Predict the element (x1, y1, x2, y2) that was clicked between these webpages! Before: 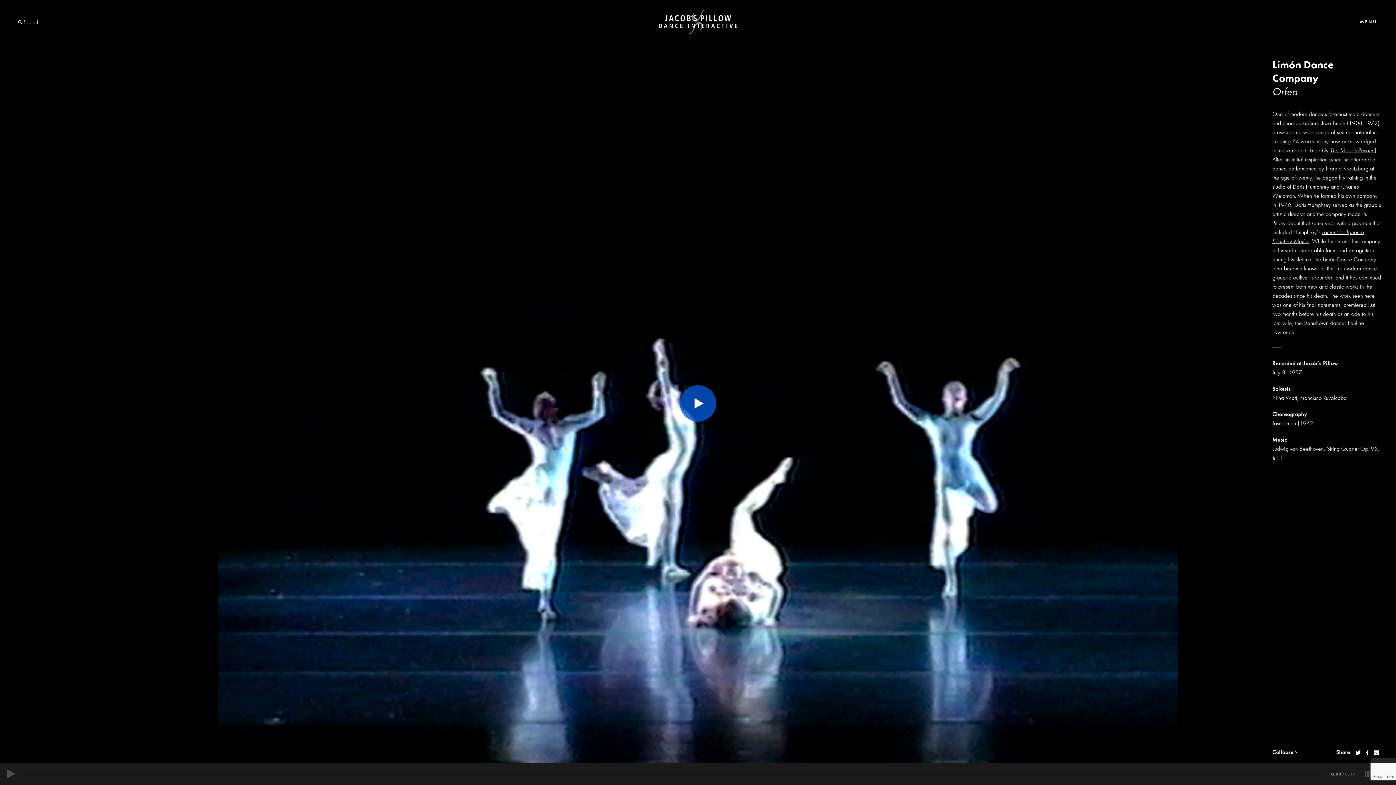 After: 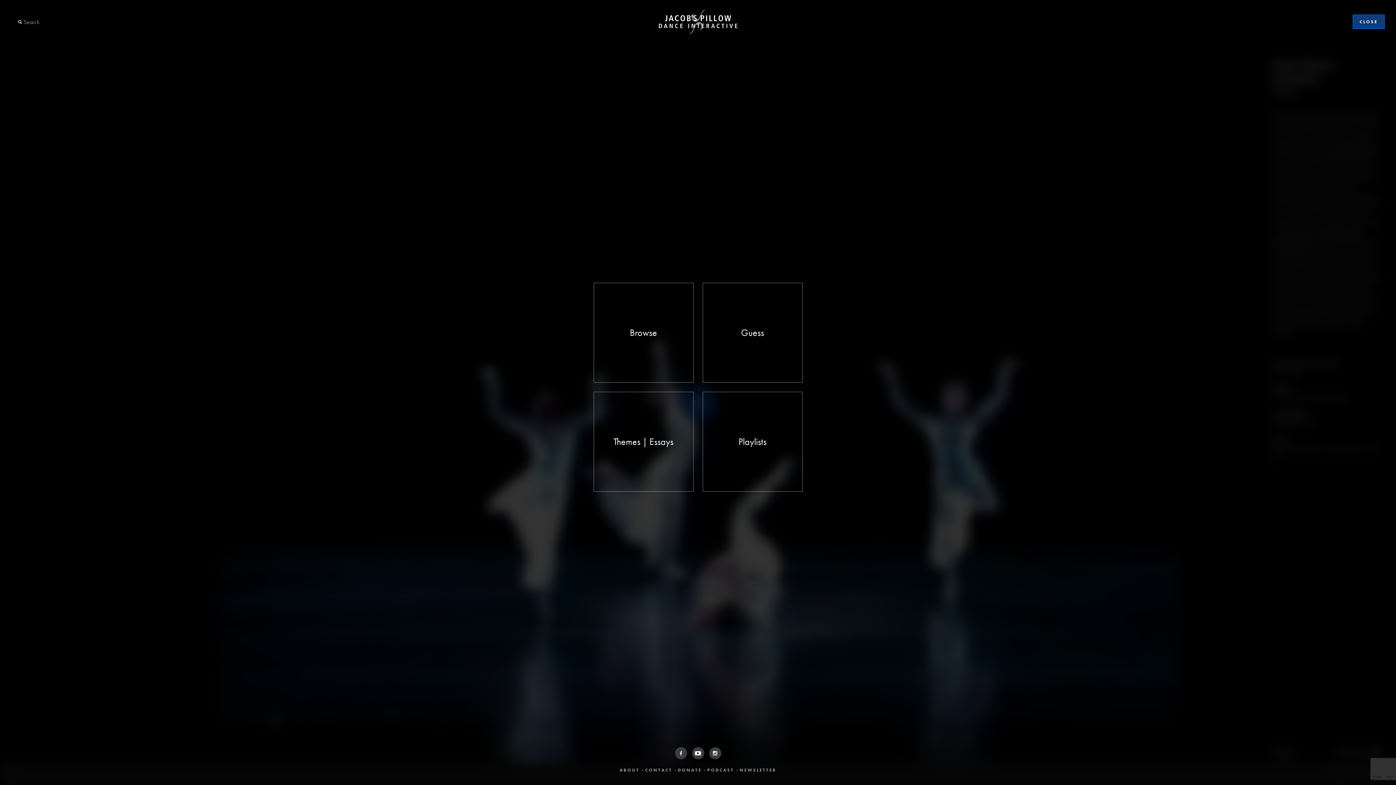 Action: bbox: (1352, 14, 1385, 29) label: MENU